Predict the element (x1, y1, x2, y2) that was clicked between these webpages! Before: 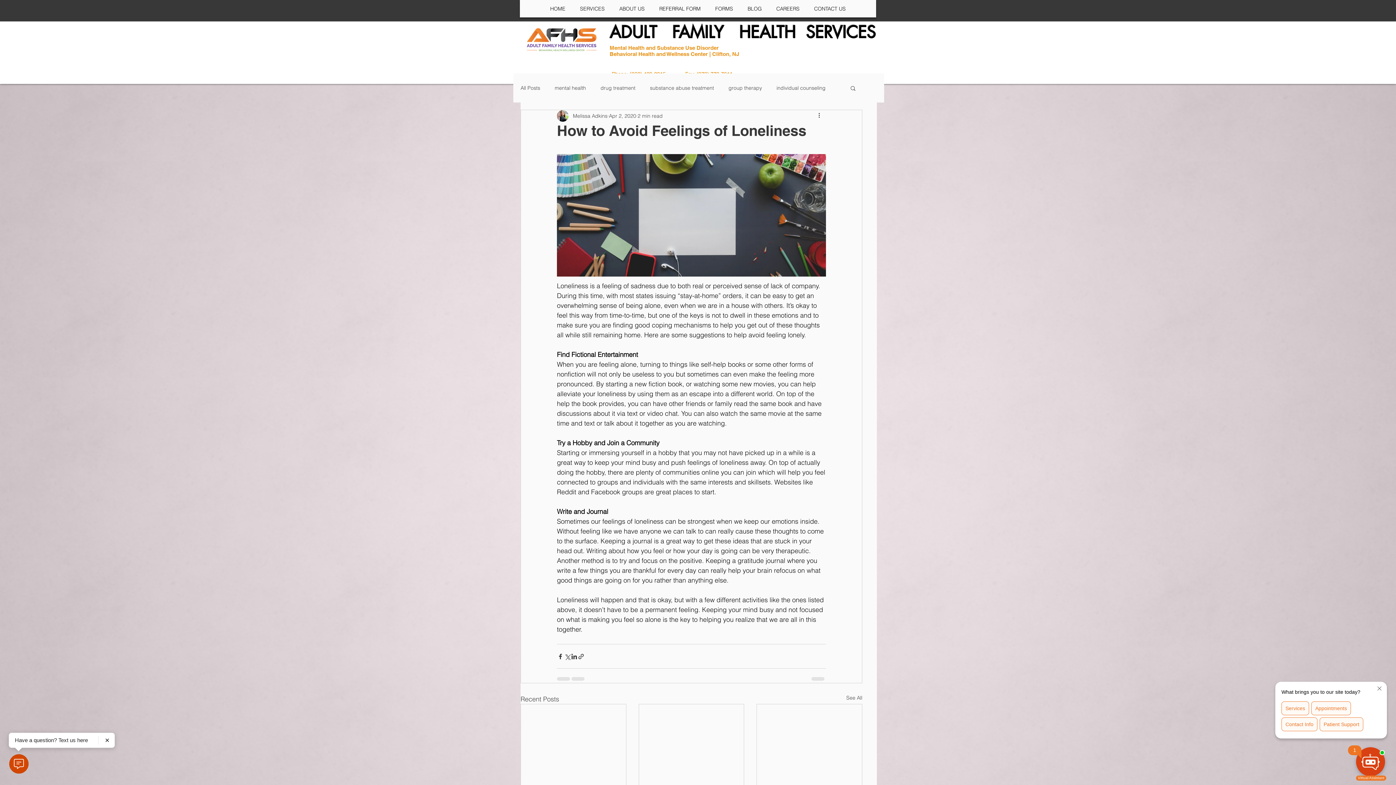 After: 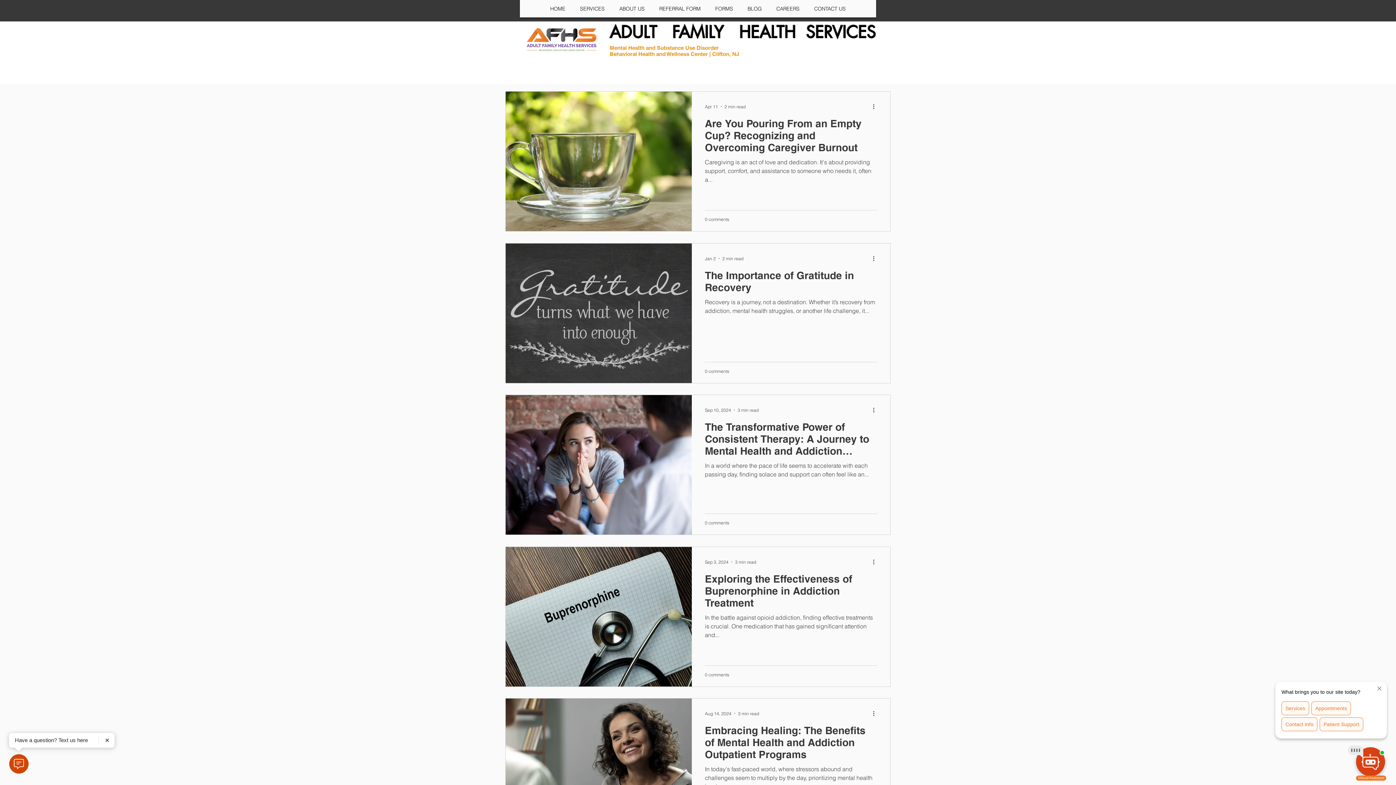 Action: label: substance abuse treatment bbox: (650, 84, 714, 91)